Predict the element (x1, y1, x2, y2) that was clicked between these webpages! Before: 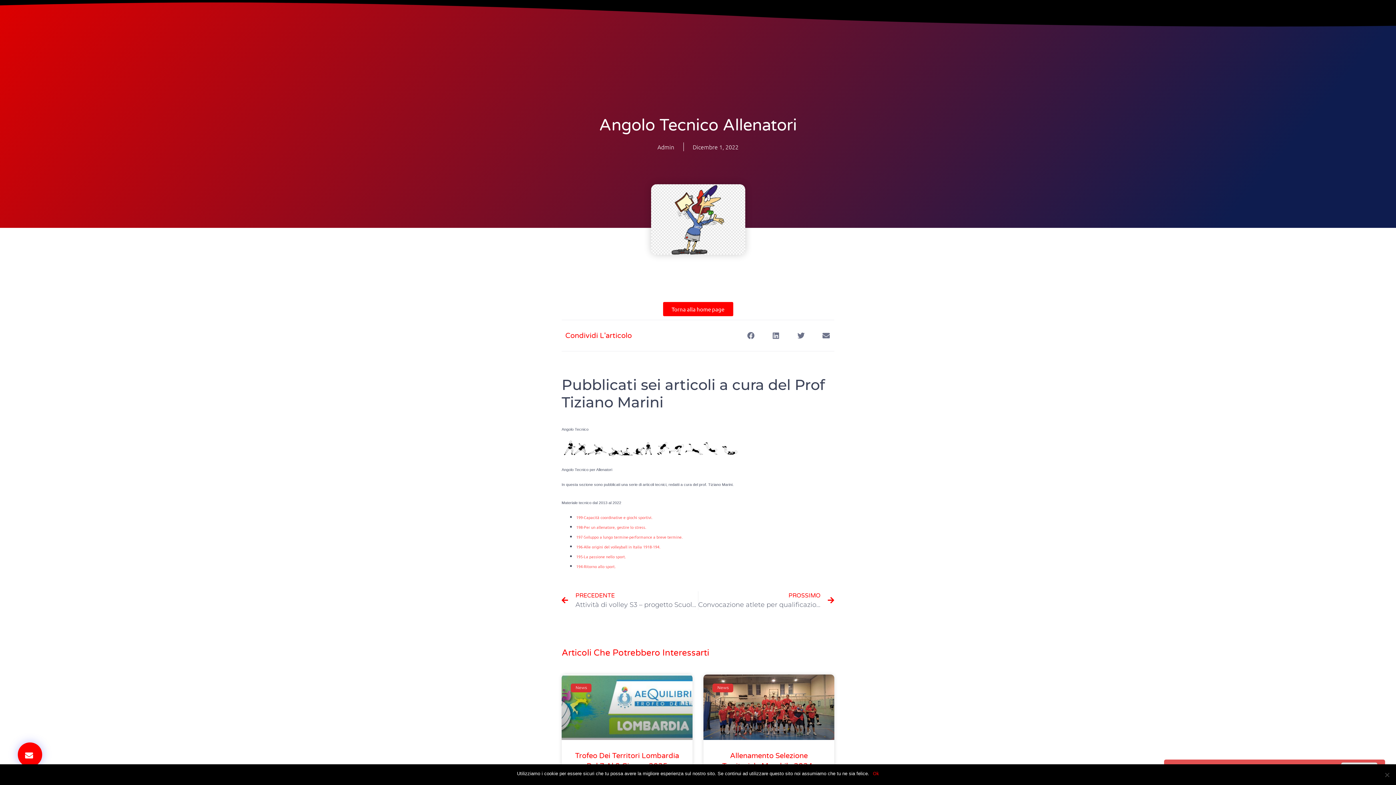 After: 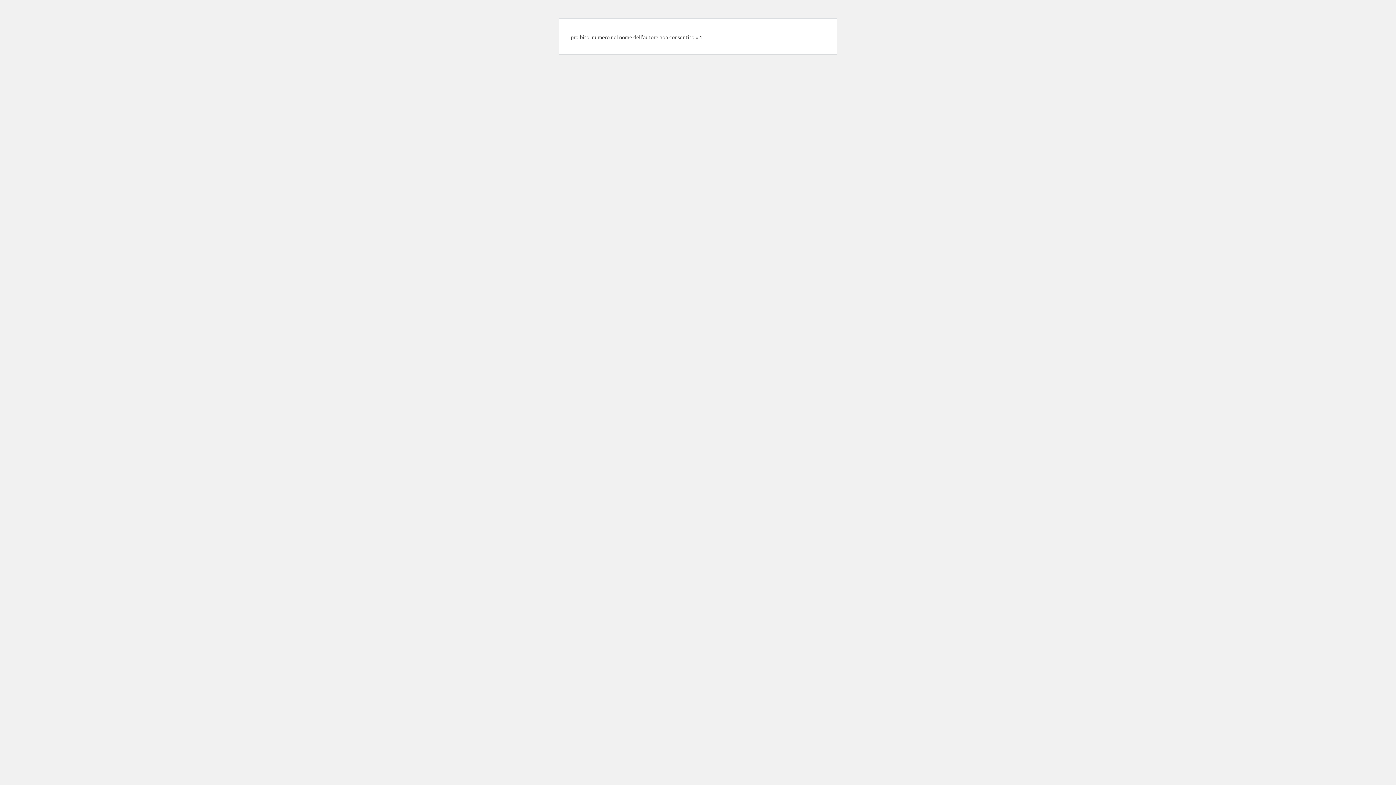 Action: bbox: (657, 142, 674, 151) label: Admin